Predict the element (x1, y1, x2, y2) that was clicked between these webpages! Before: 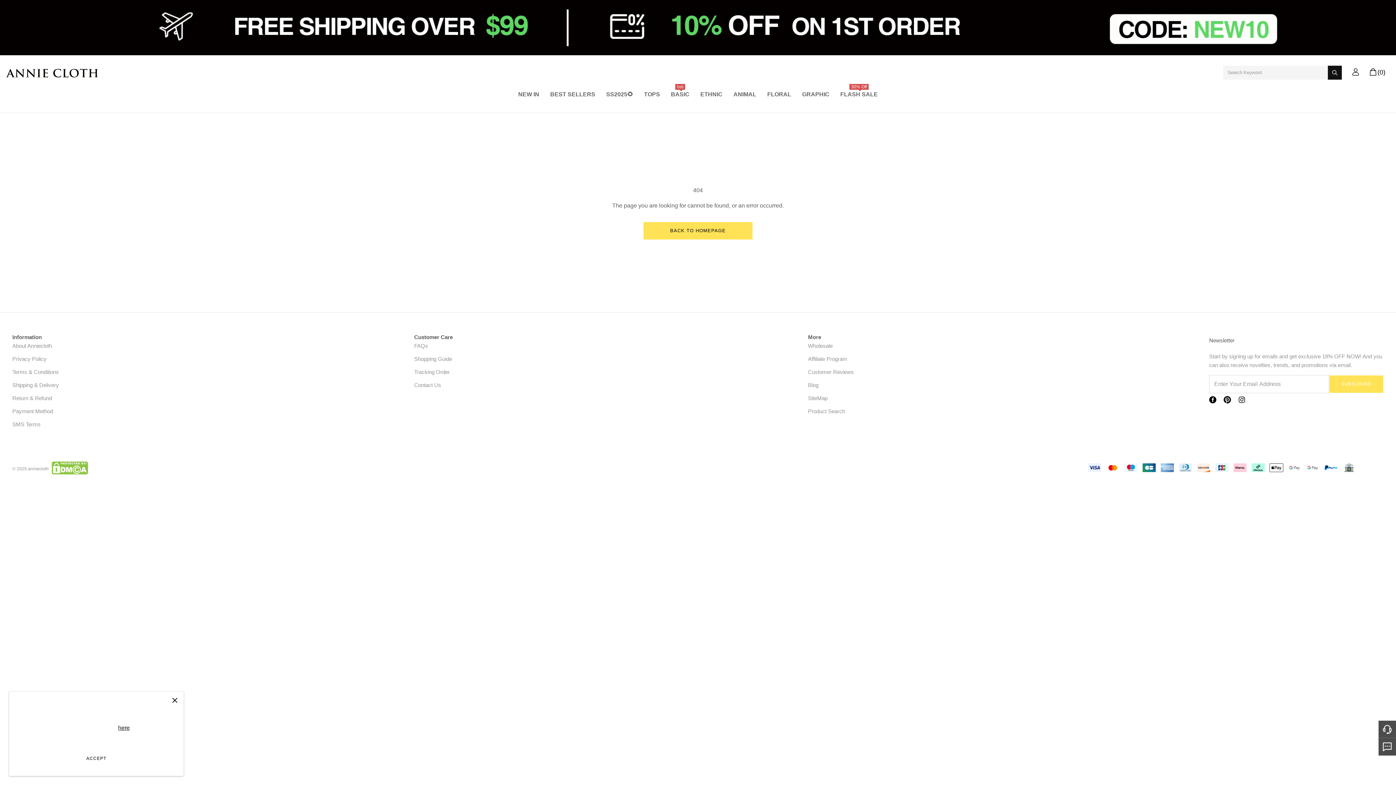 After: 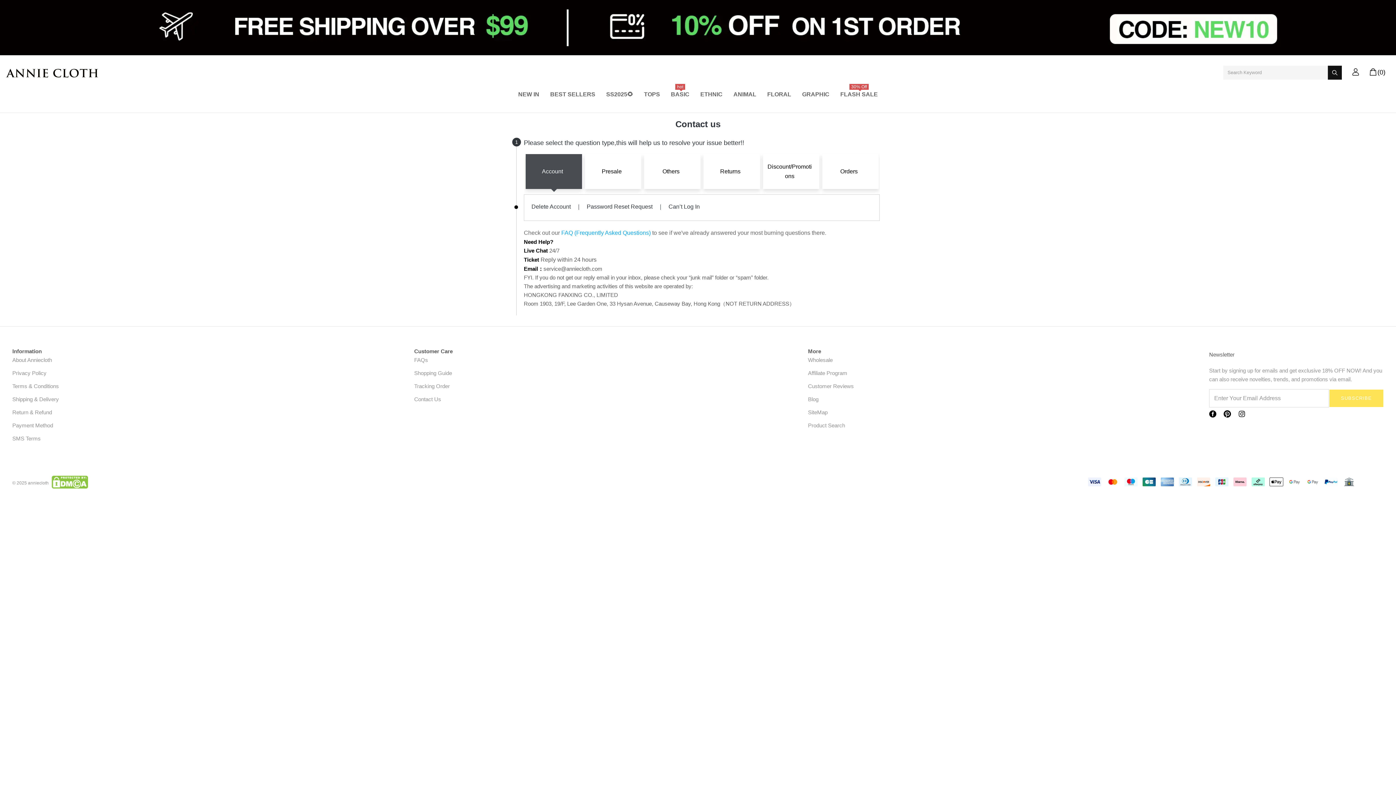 Action: label: Contact Us bbox: (414, 382, 441, 388)